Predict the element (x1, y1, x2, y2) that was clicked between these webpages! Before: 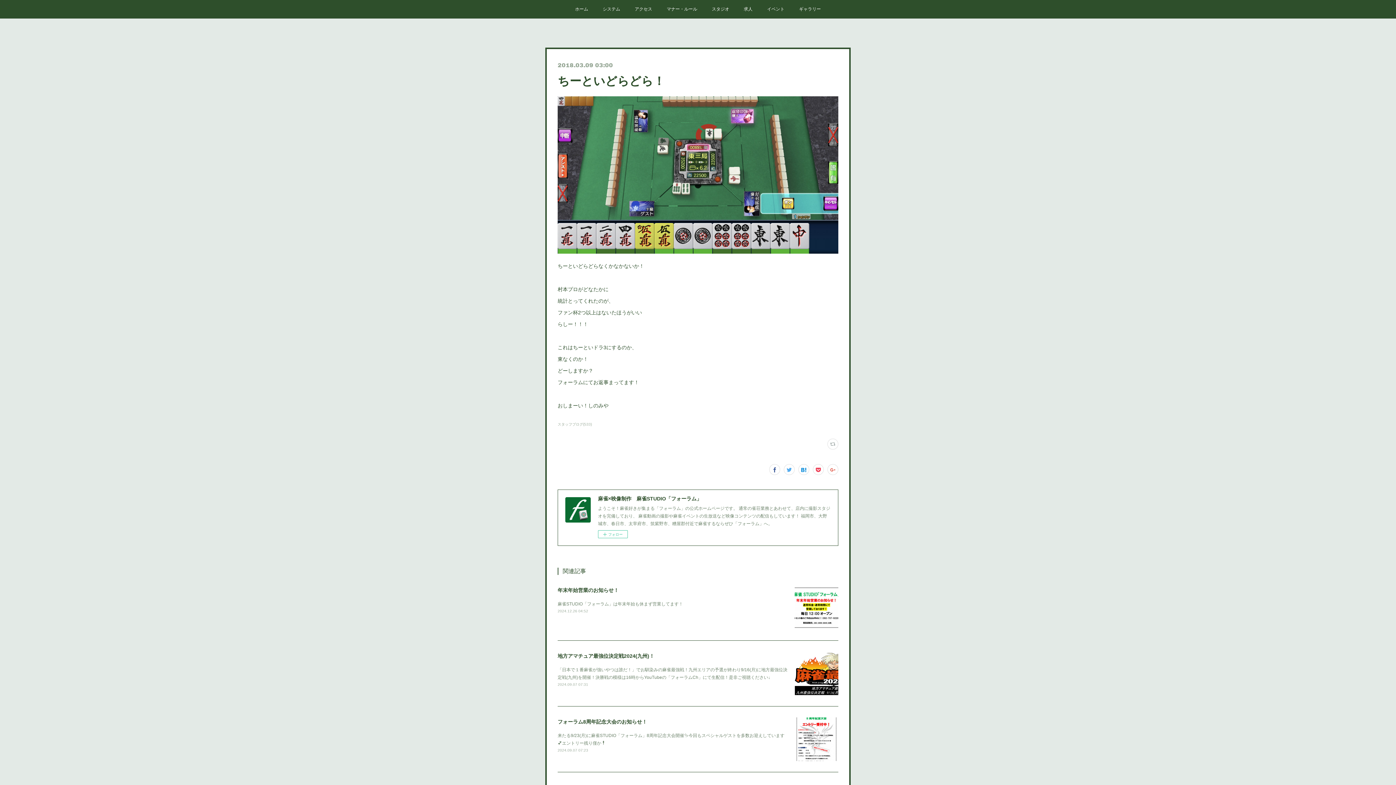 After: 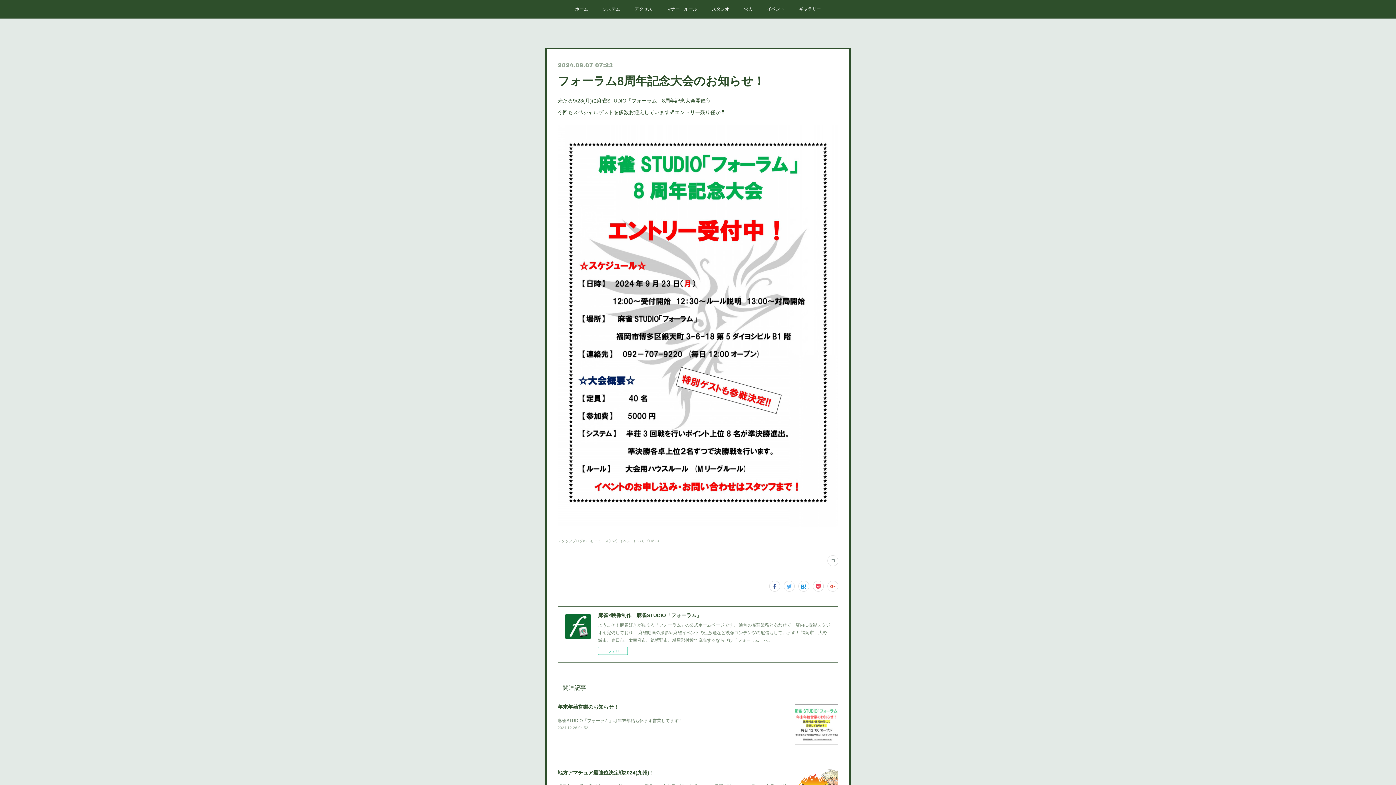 Action: bbox: (794, 717, 838, 761)